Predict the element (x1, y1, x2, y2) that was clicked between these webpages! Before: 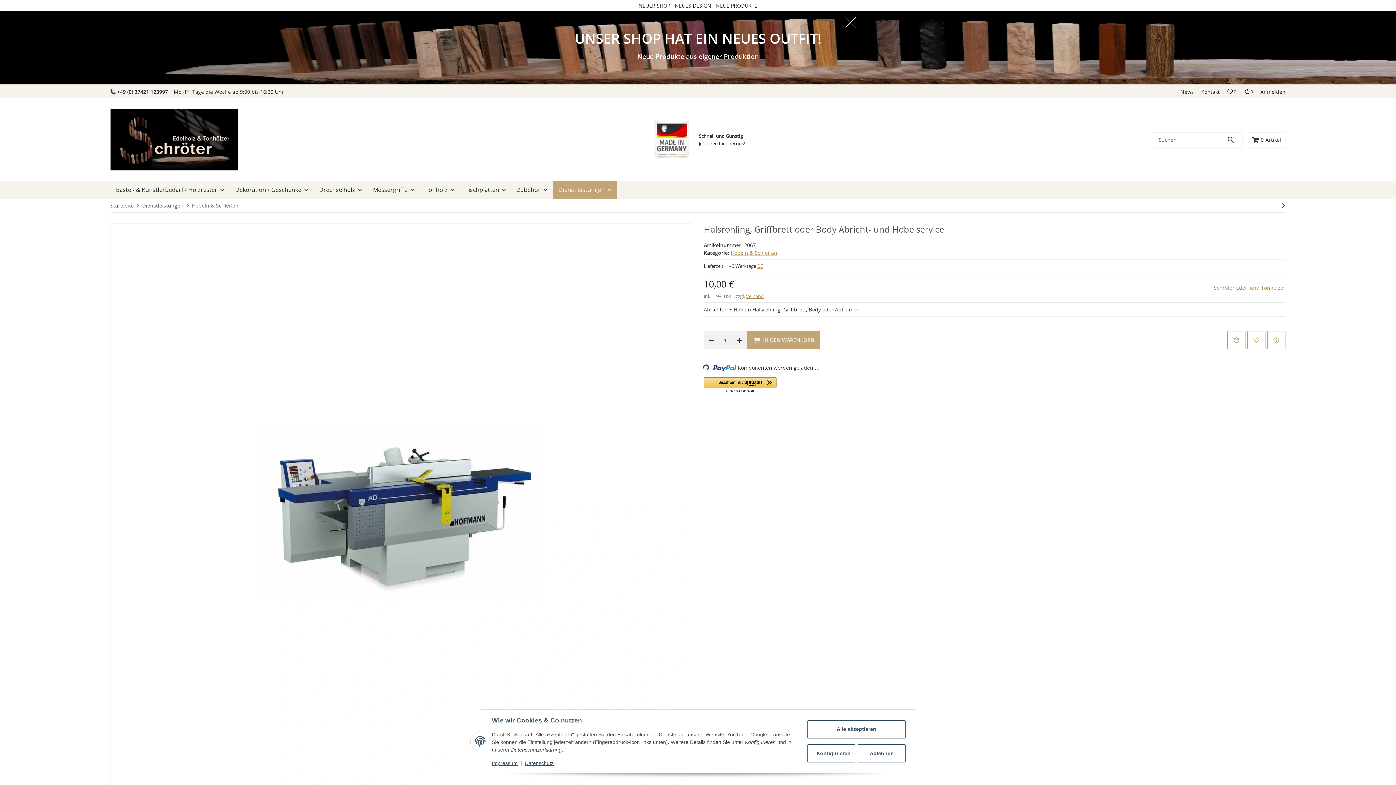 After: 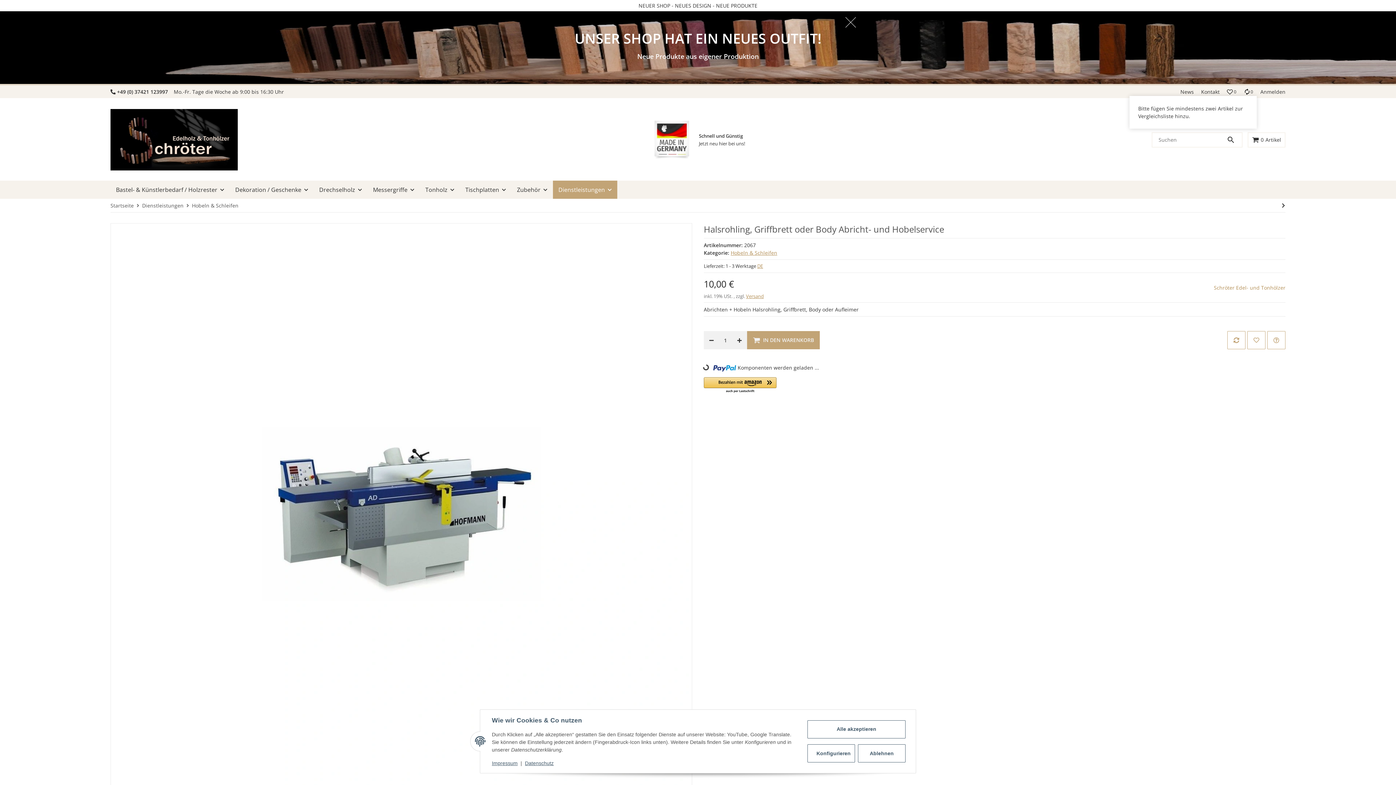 Action: bbox: (1240, 88, 1257, 95) label: Vergleichsliste